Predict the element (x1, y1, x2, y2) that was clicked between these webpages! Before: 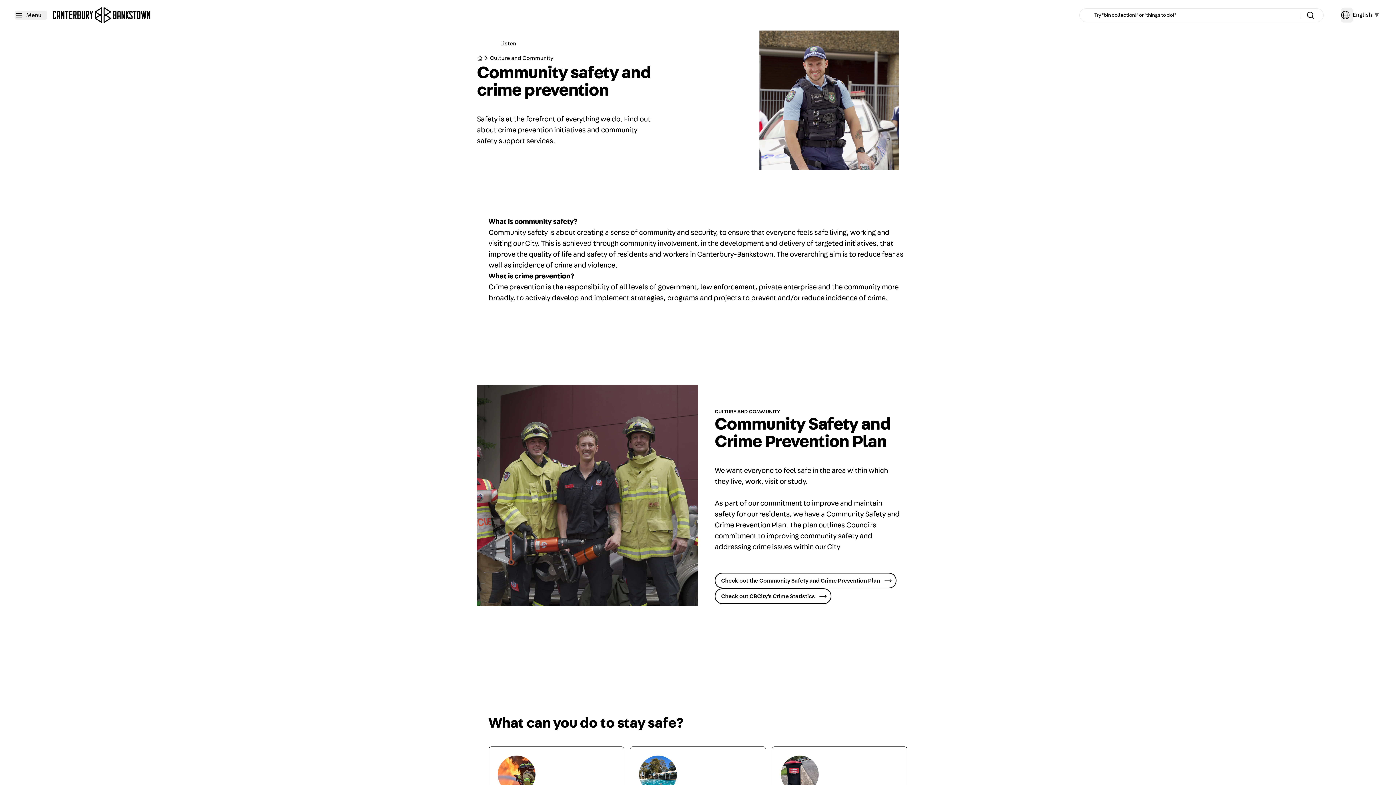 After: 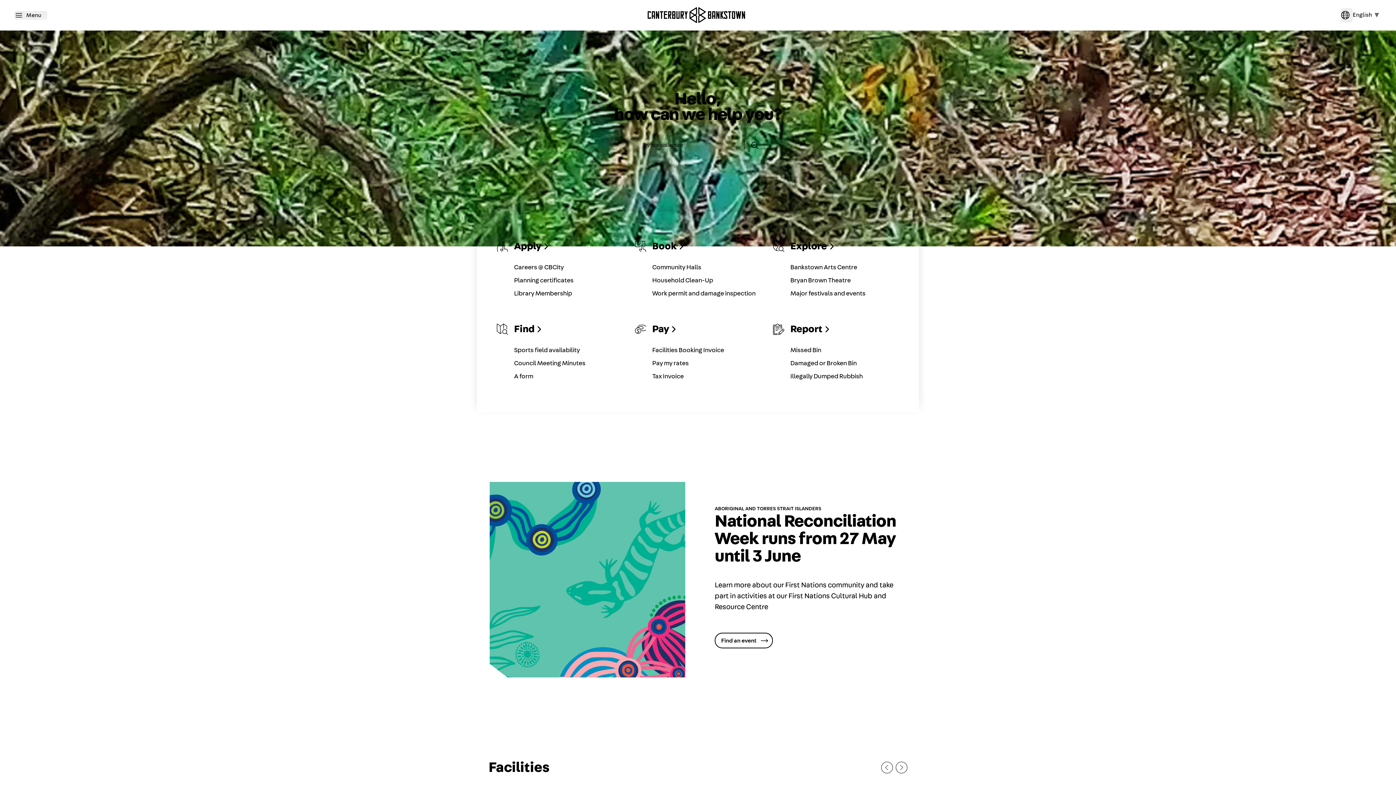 Action: bbox: (47, 7, 156, 23)